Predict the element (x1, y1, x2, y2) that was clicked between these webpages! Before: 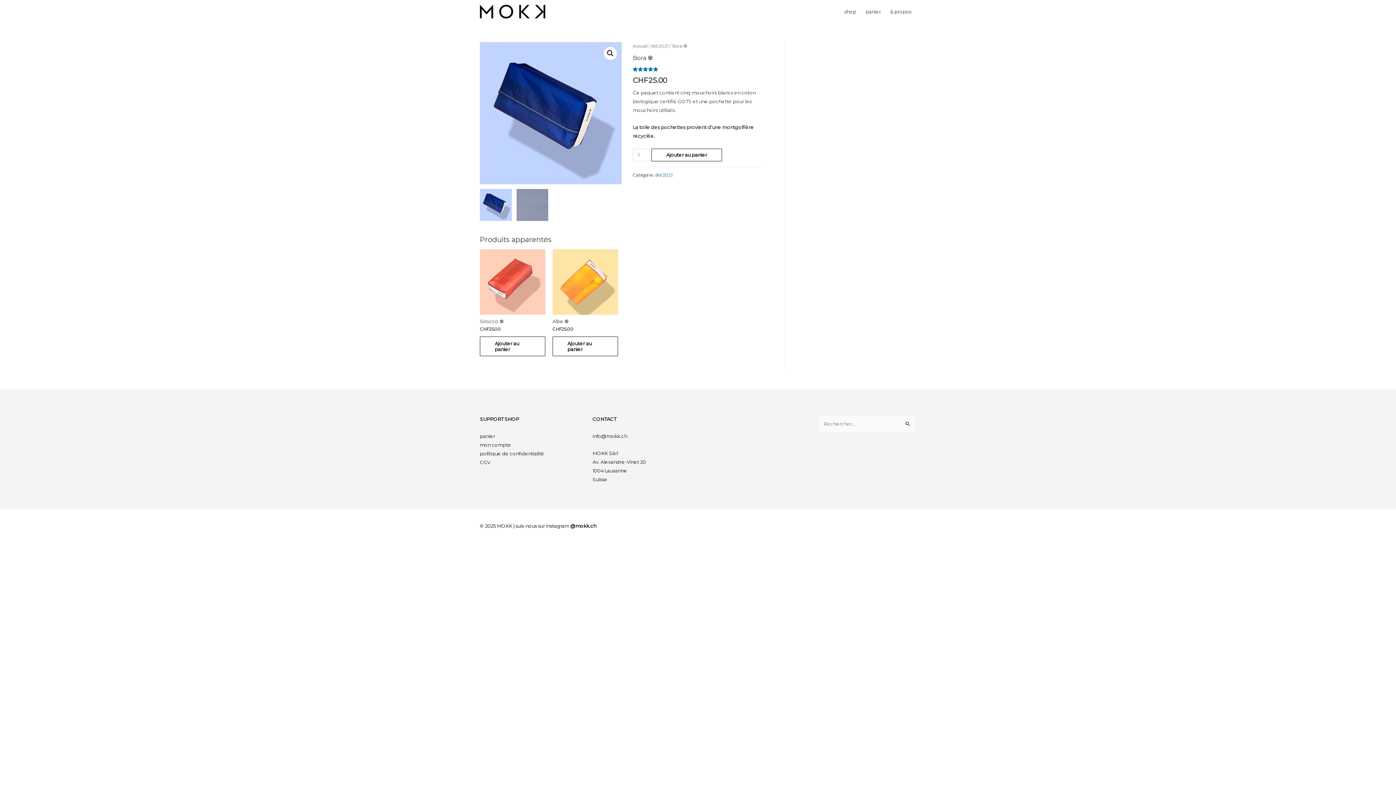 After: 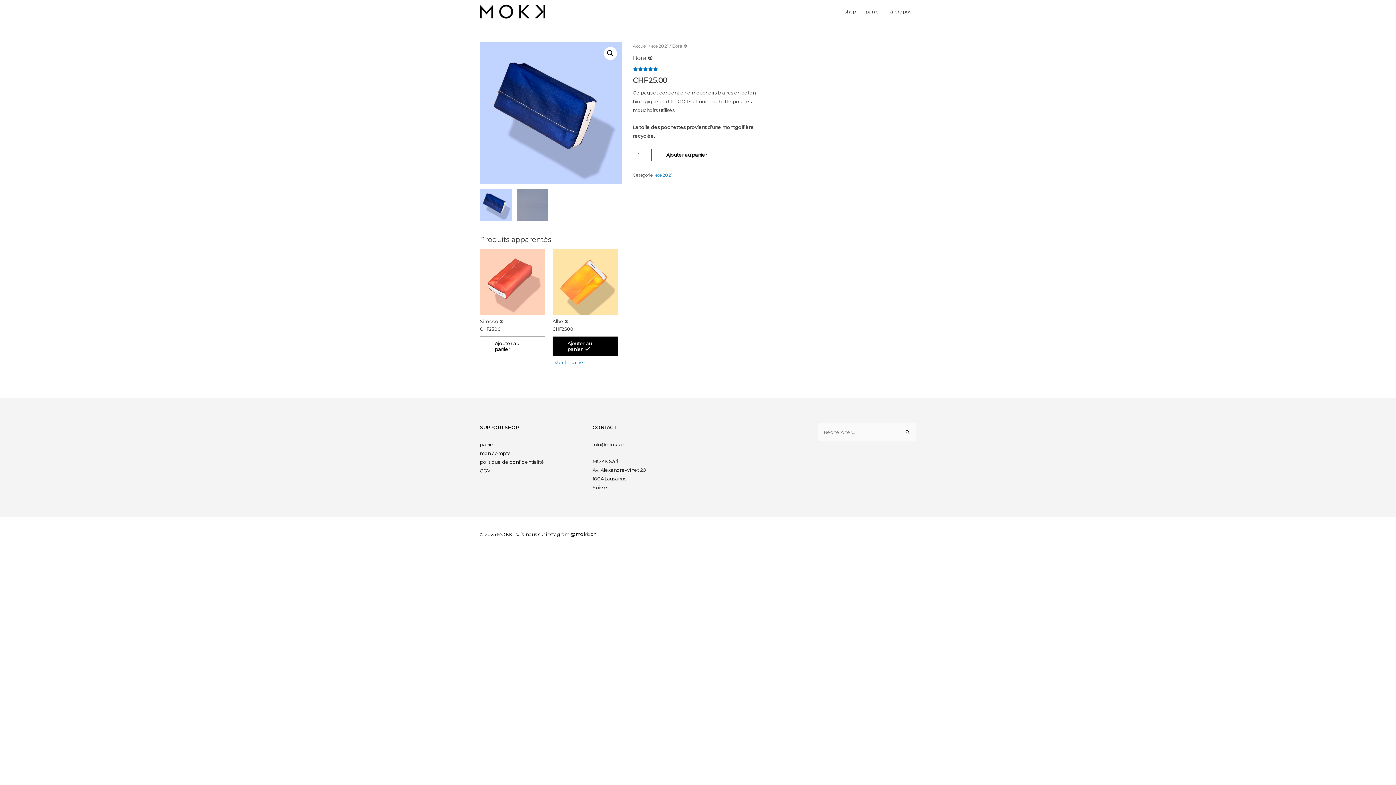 Action: bbox: (552, 336, 618, 356) label: Ajouter “Albe ♼” à votre panier